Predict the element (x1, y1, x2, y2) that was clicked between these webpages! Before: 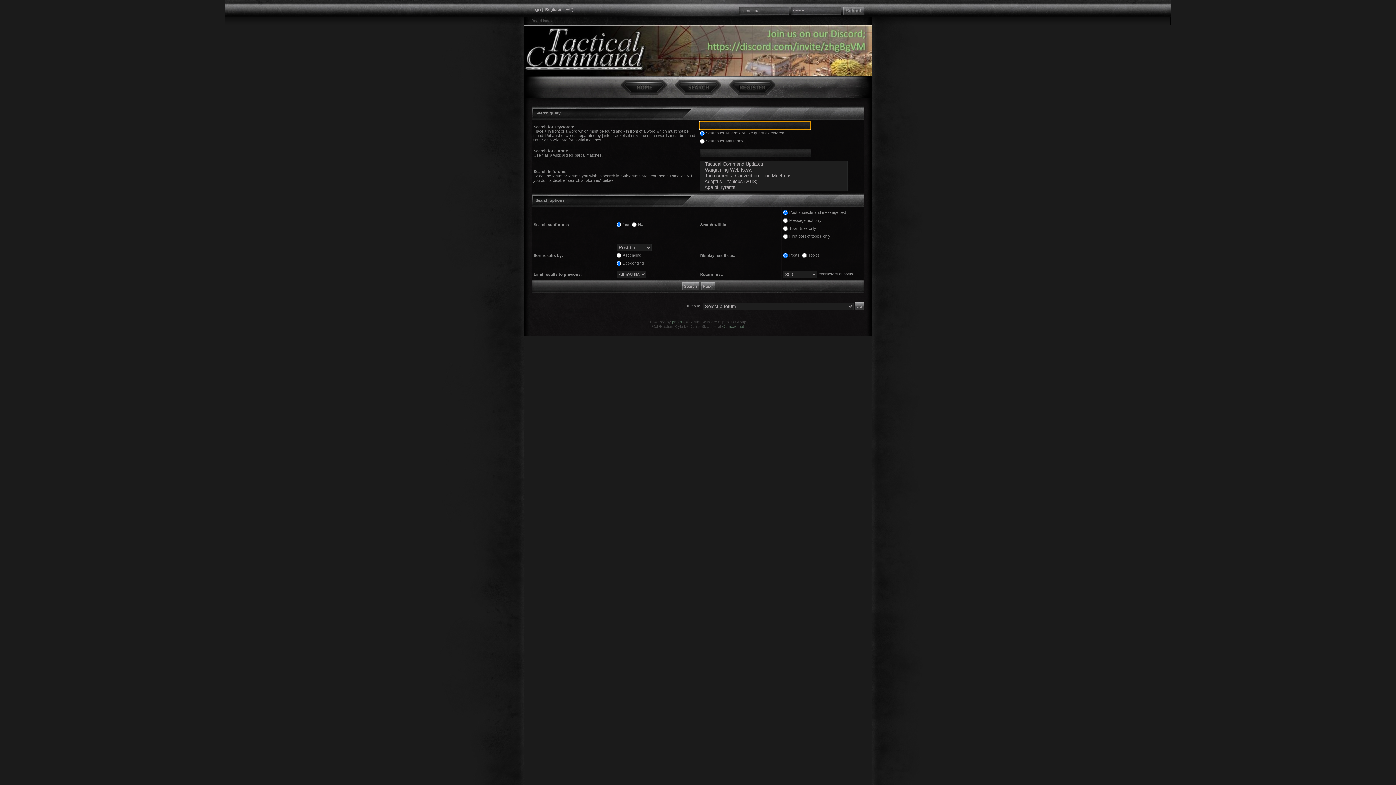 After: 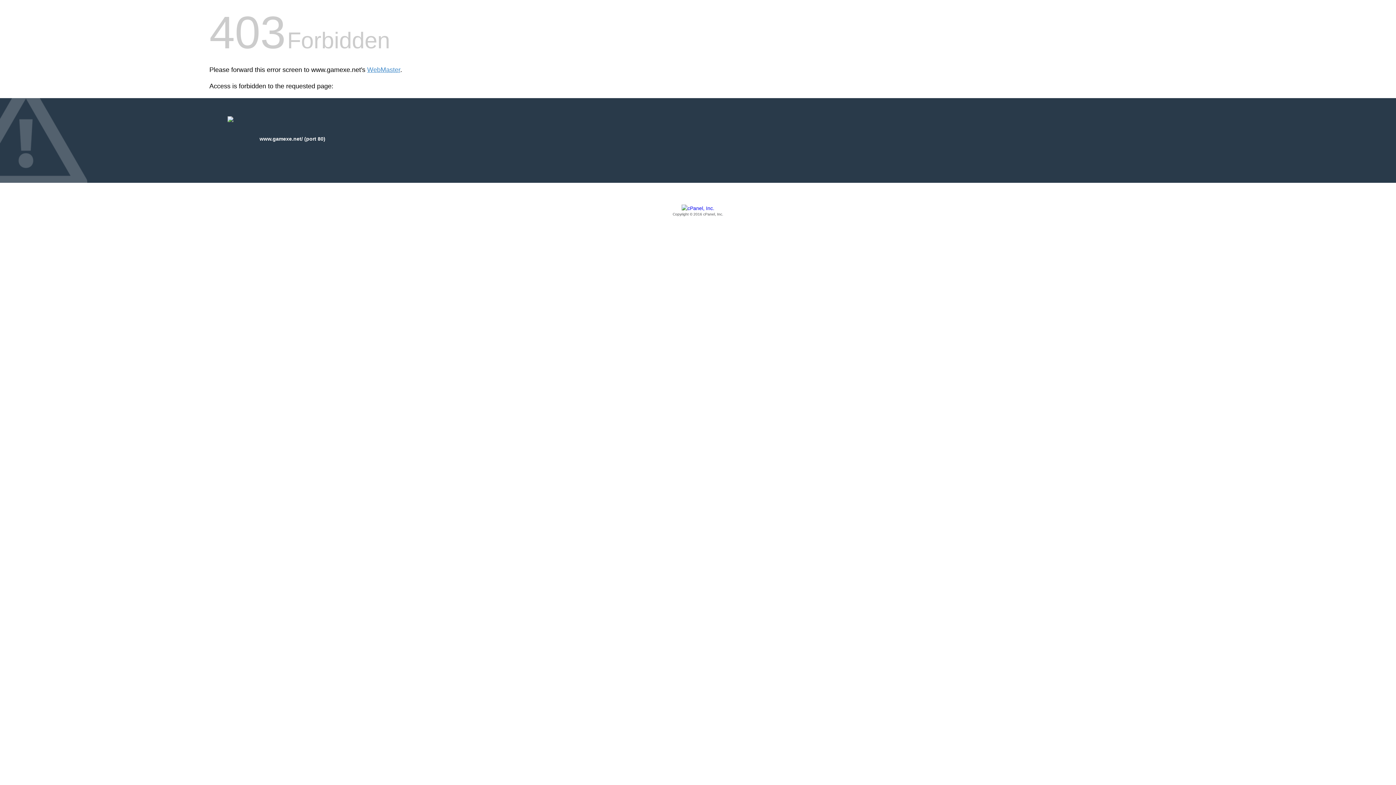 Action: label: Gamexe.net bbox: (722, 324, 744, 328)